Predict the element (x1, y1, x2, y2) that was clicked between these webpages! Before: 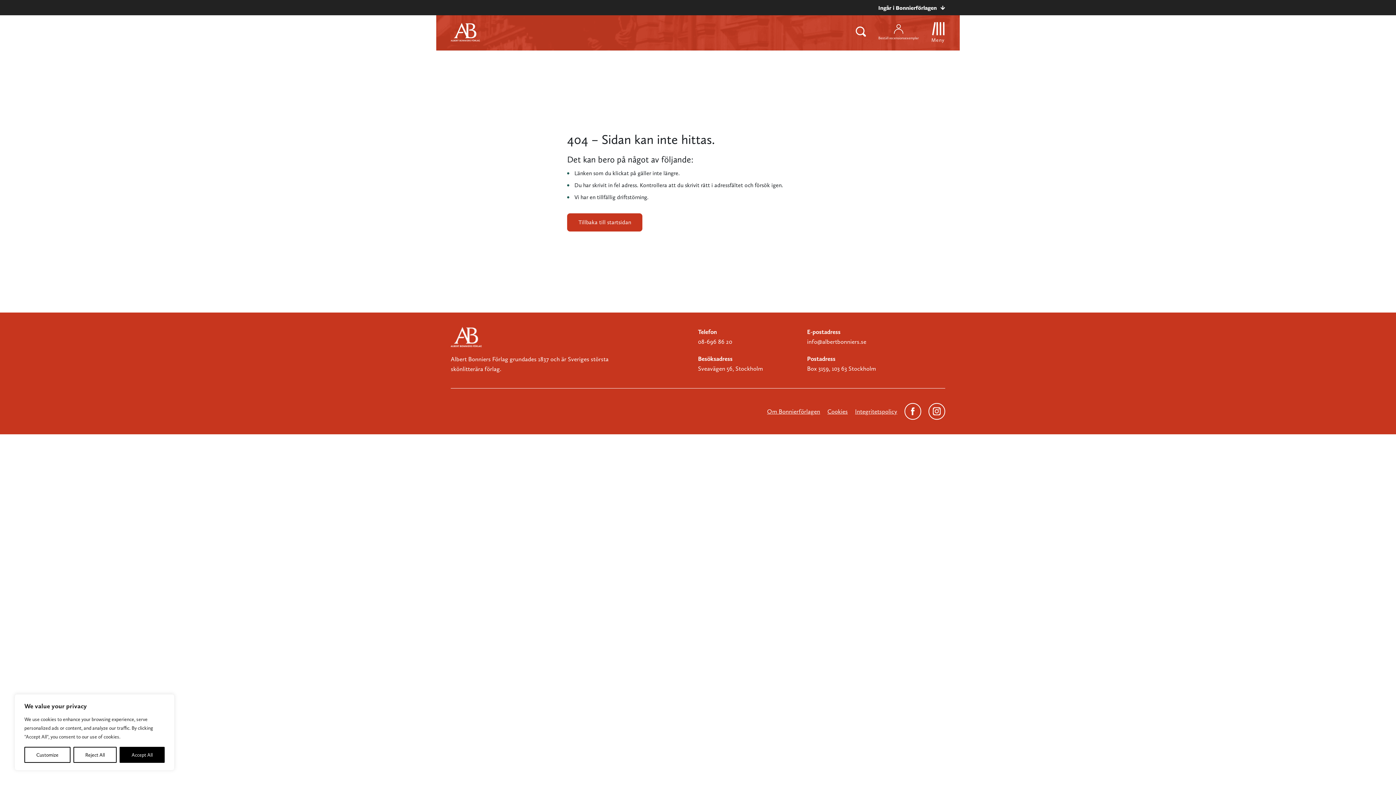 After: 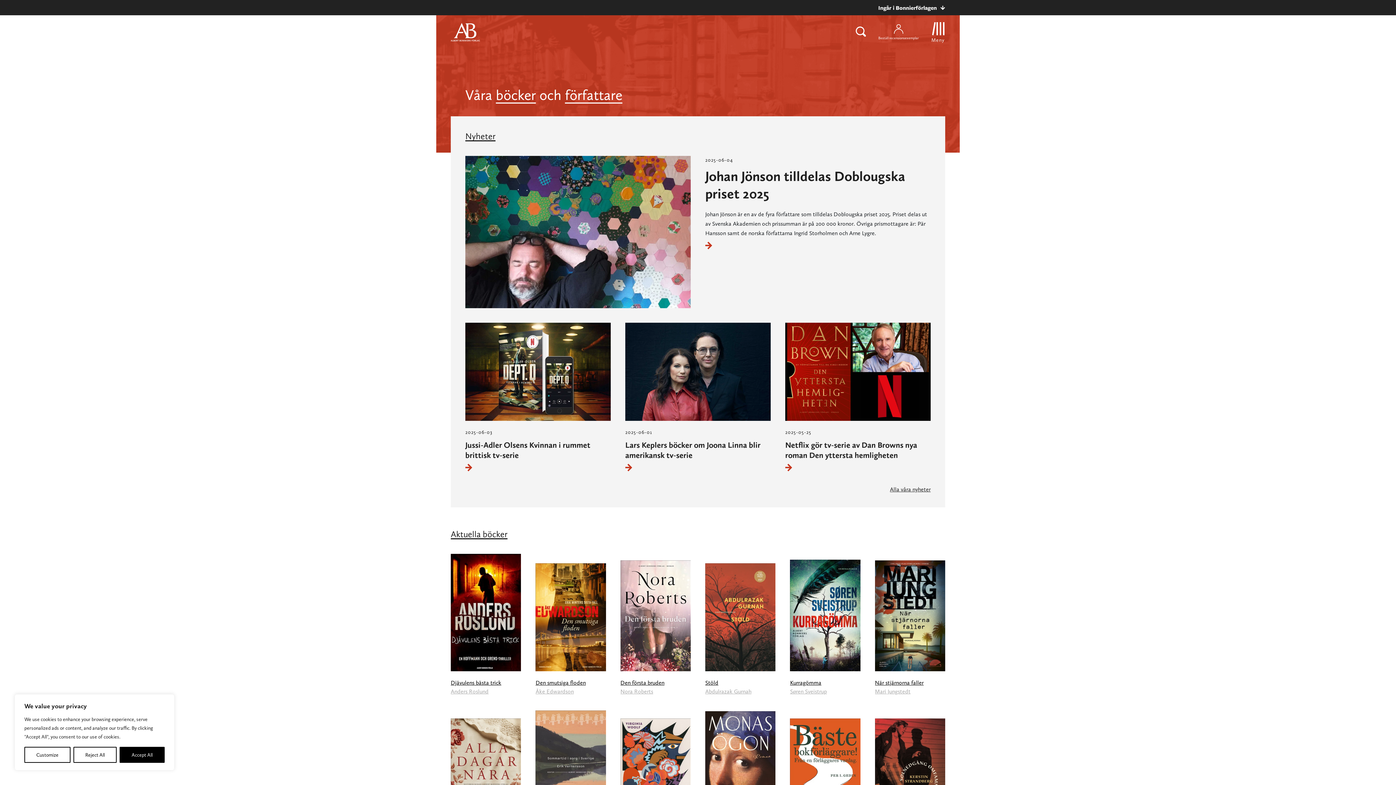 Action: bbox: (567, 213, 642, 231) label: Tillbaka till startsidan